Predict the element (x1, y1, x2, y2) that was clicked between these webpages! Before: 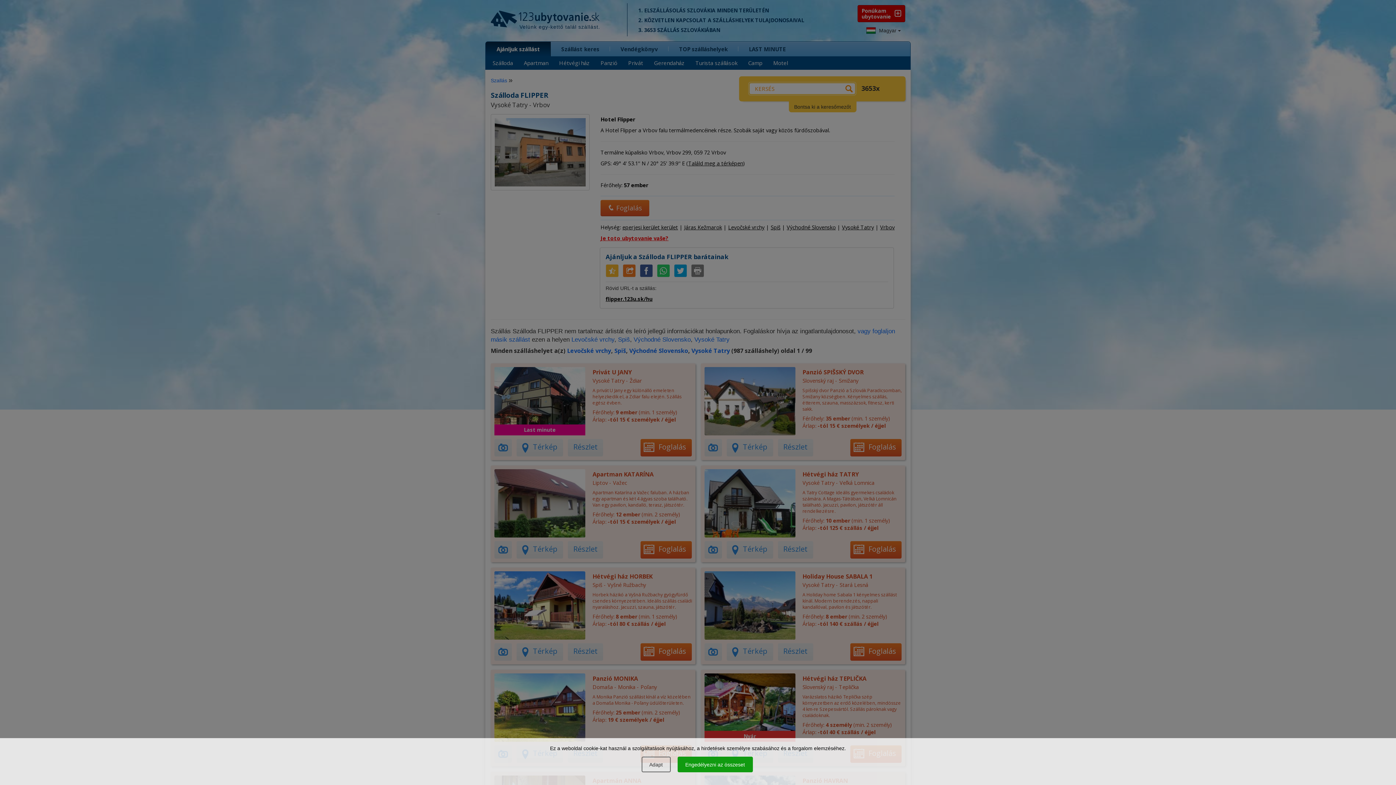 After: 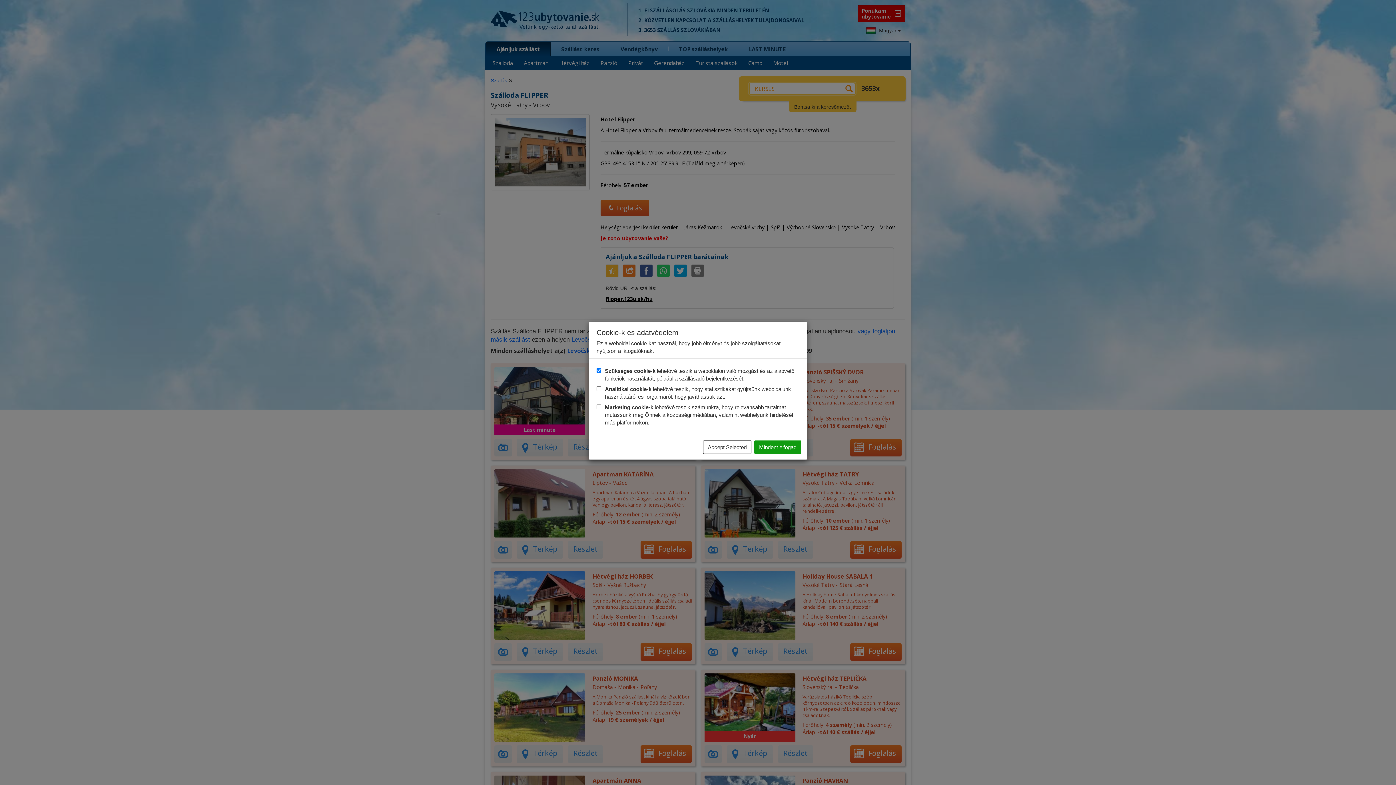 Action: bbox: (641, 757, 670, 772) label: Adapt